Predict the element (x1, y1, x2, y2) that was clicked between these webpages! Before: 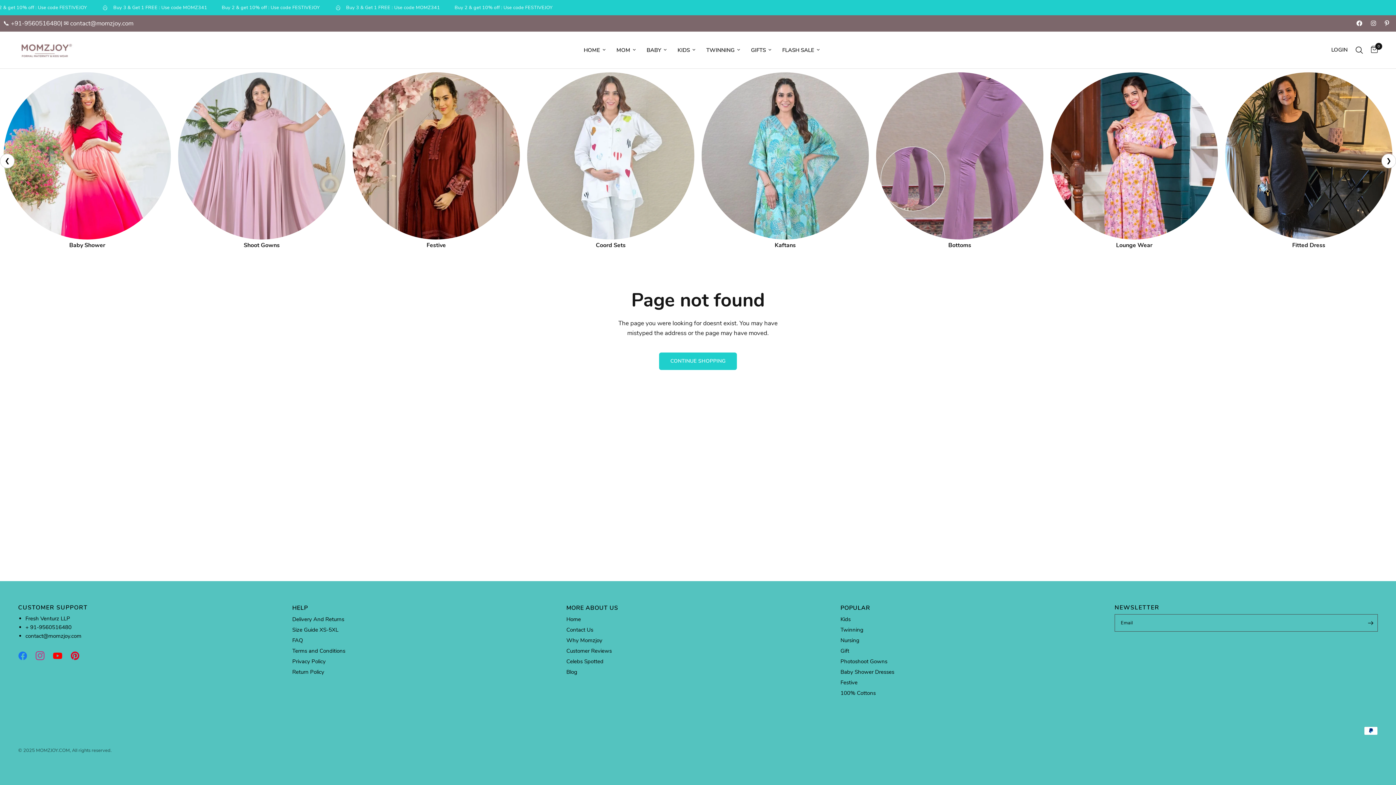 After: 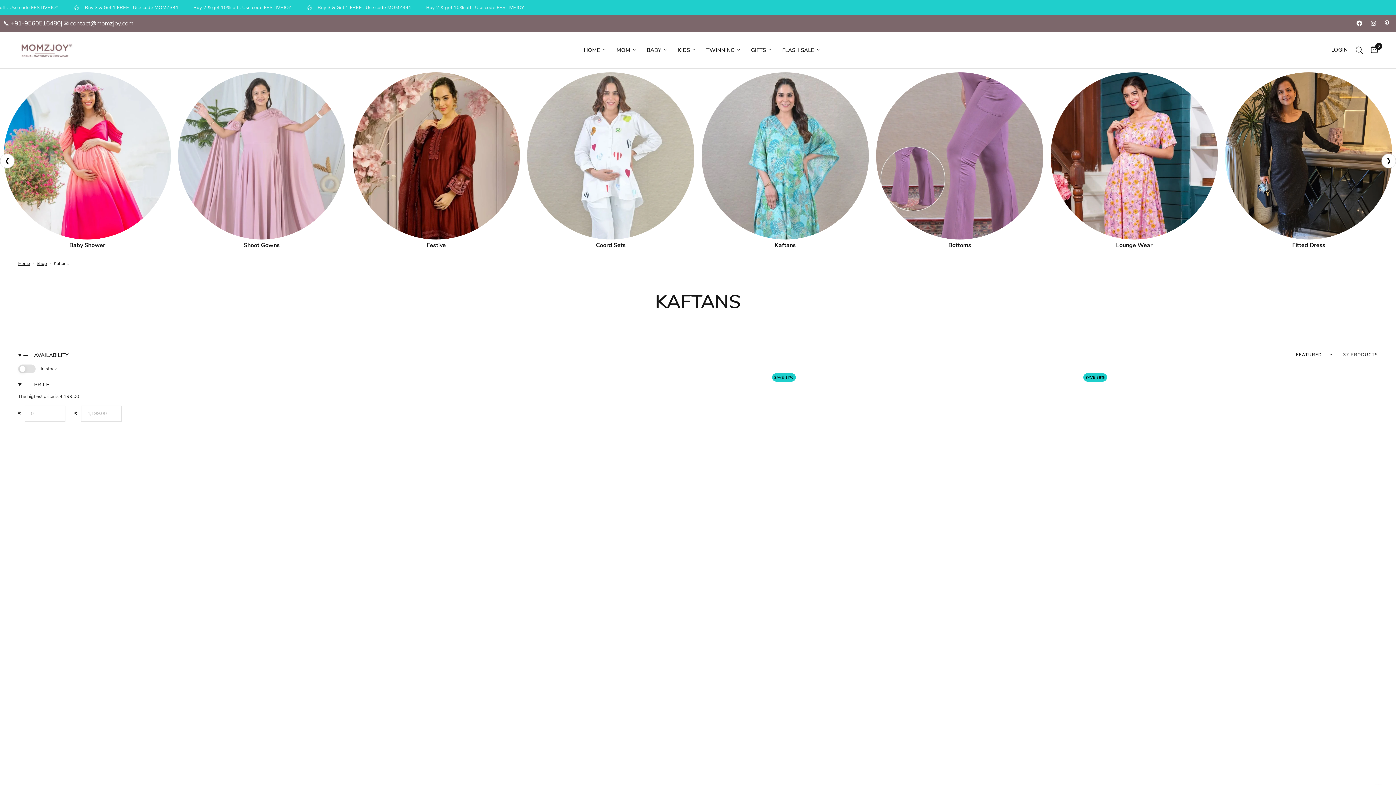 Action: bbox: (701, 151, 869, 249) label: Kaftans